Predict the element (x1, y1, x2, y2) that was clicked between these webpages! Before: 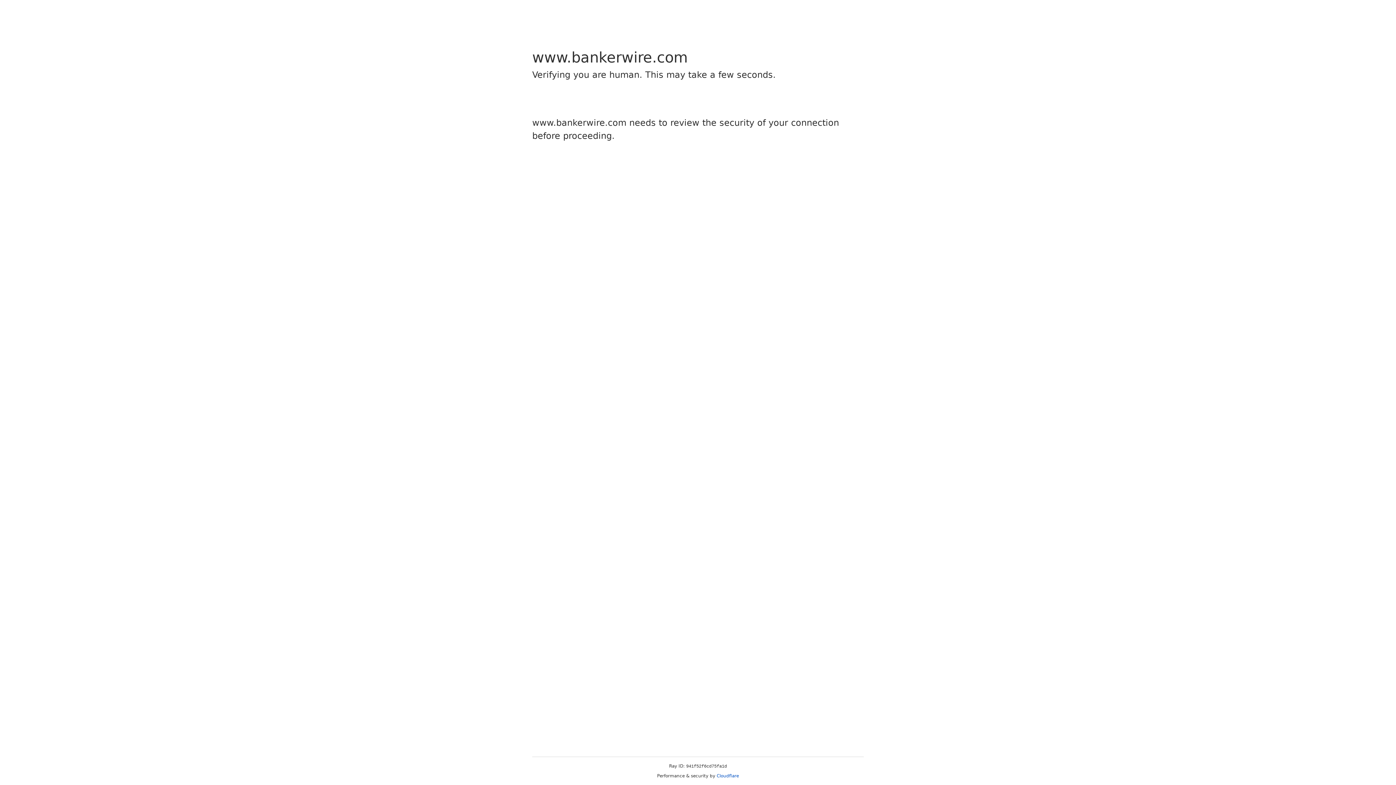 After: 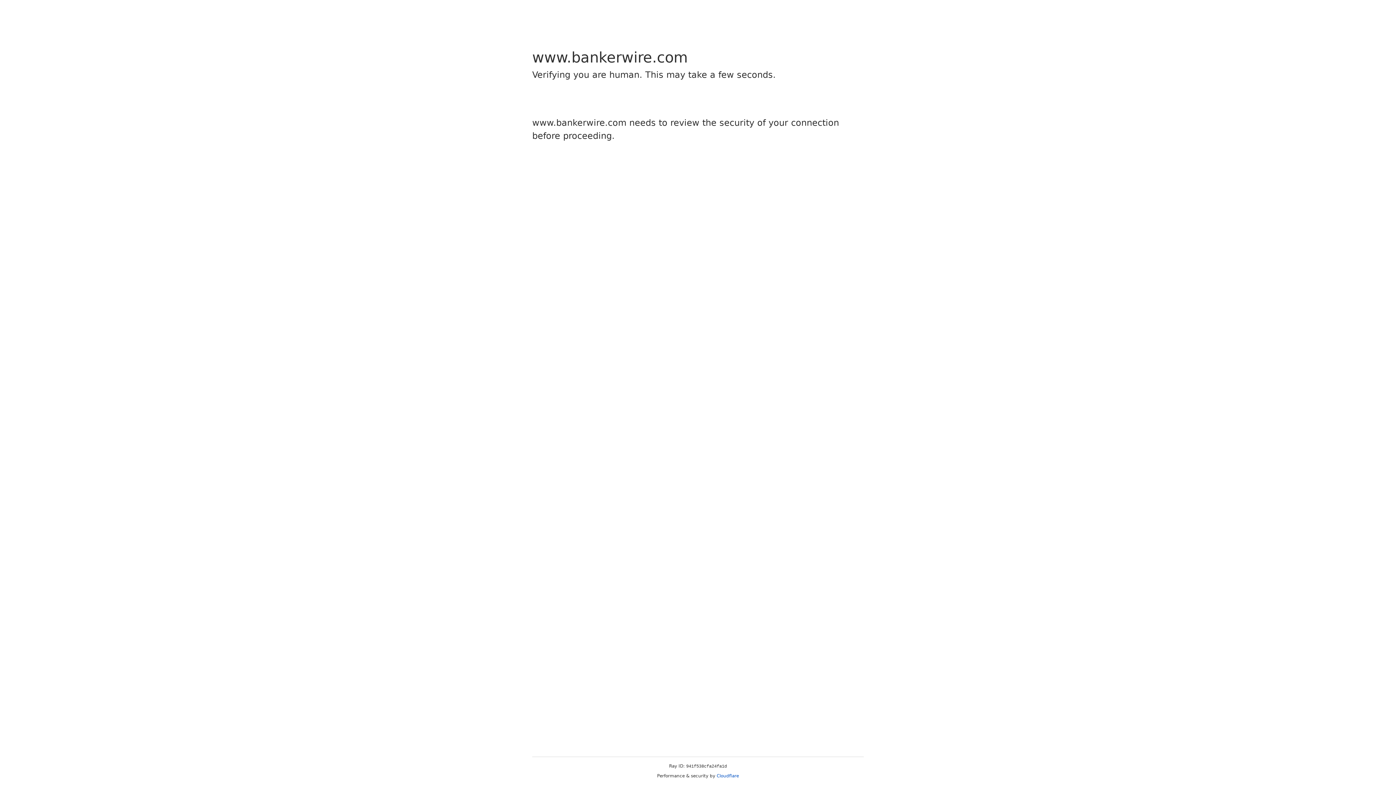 Action: label: Cloudflare bbox: (716, 773, 739, 778)